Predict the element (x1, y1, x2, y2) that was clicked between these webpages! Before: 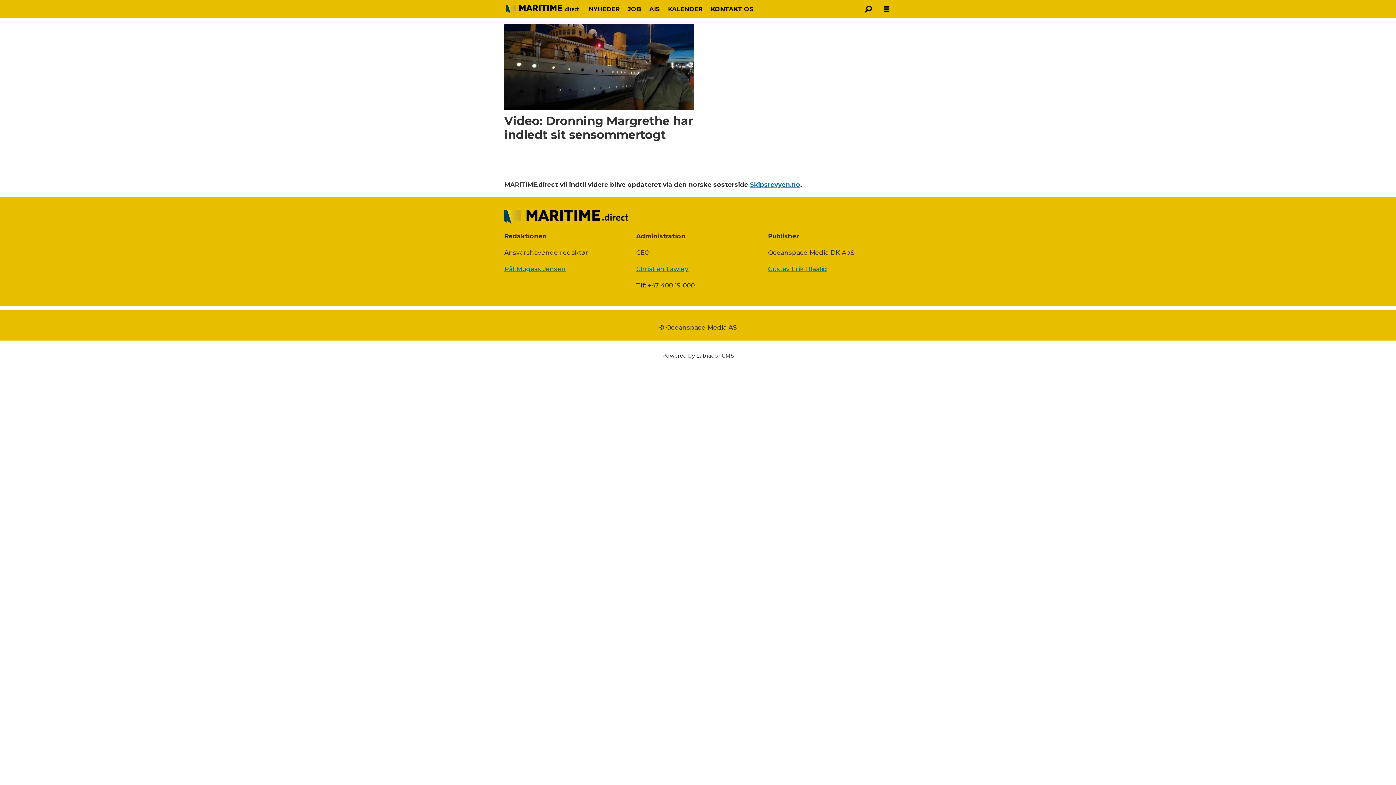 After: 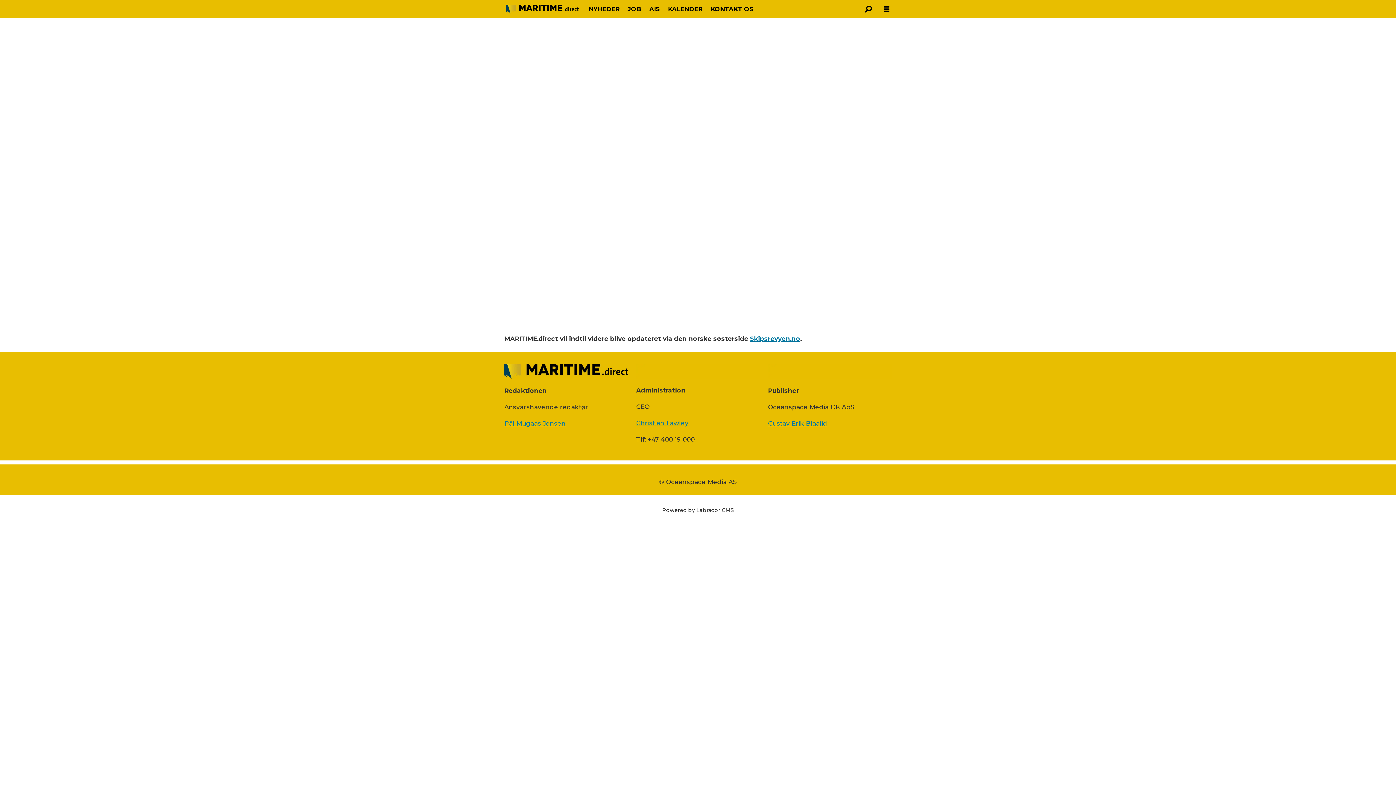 Action: label: AIS bbox: (649, 5, 659, 12)